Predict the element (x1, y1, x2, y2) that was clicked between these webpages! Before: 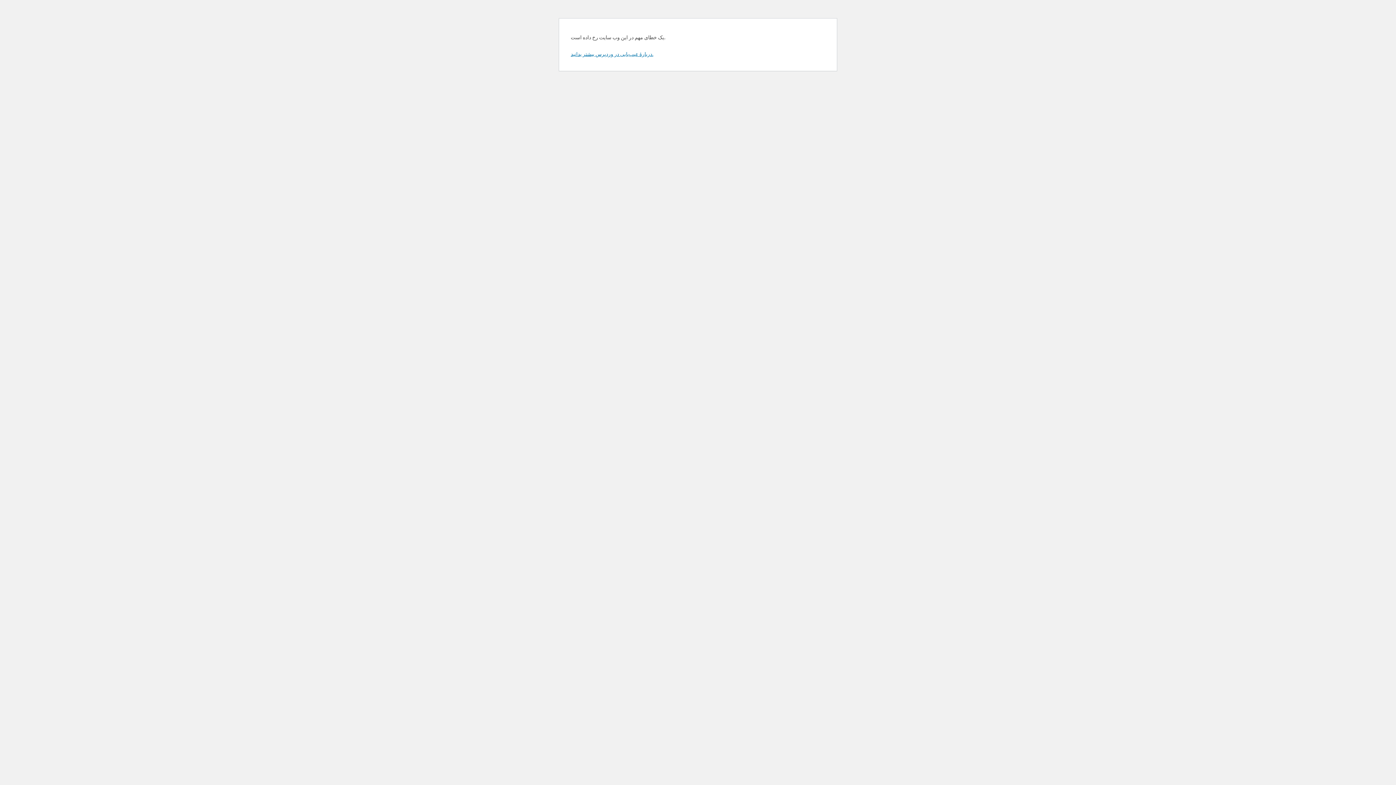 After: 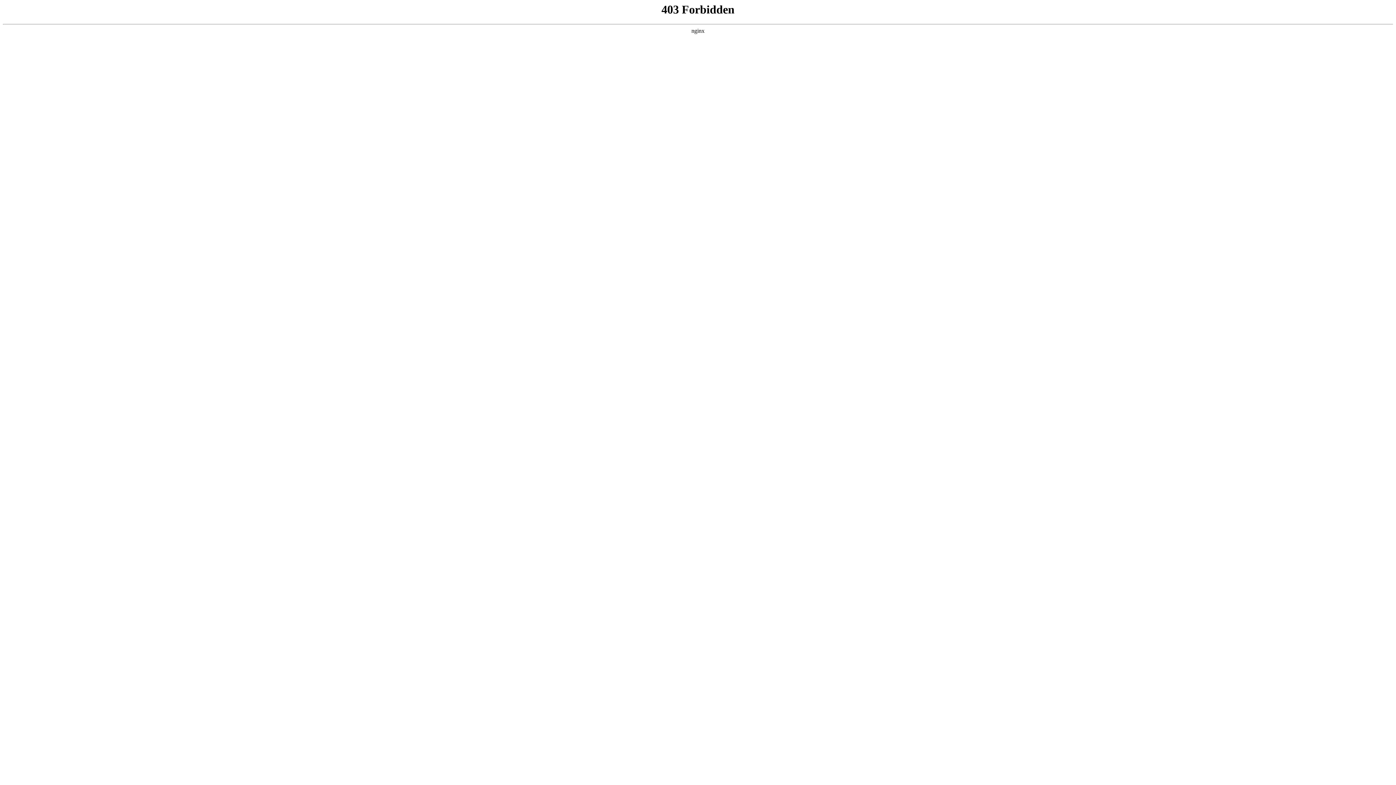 Action: label: دربارهٔ عیب‌یابی در وردپرس بیشتر بدانید. bbox: (570, 50, 653, 57)